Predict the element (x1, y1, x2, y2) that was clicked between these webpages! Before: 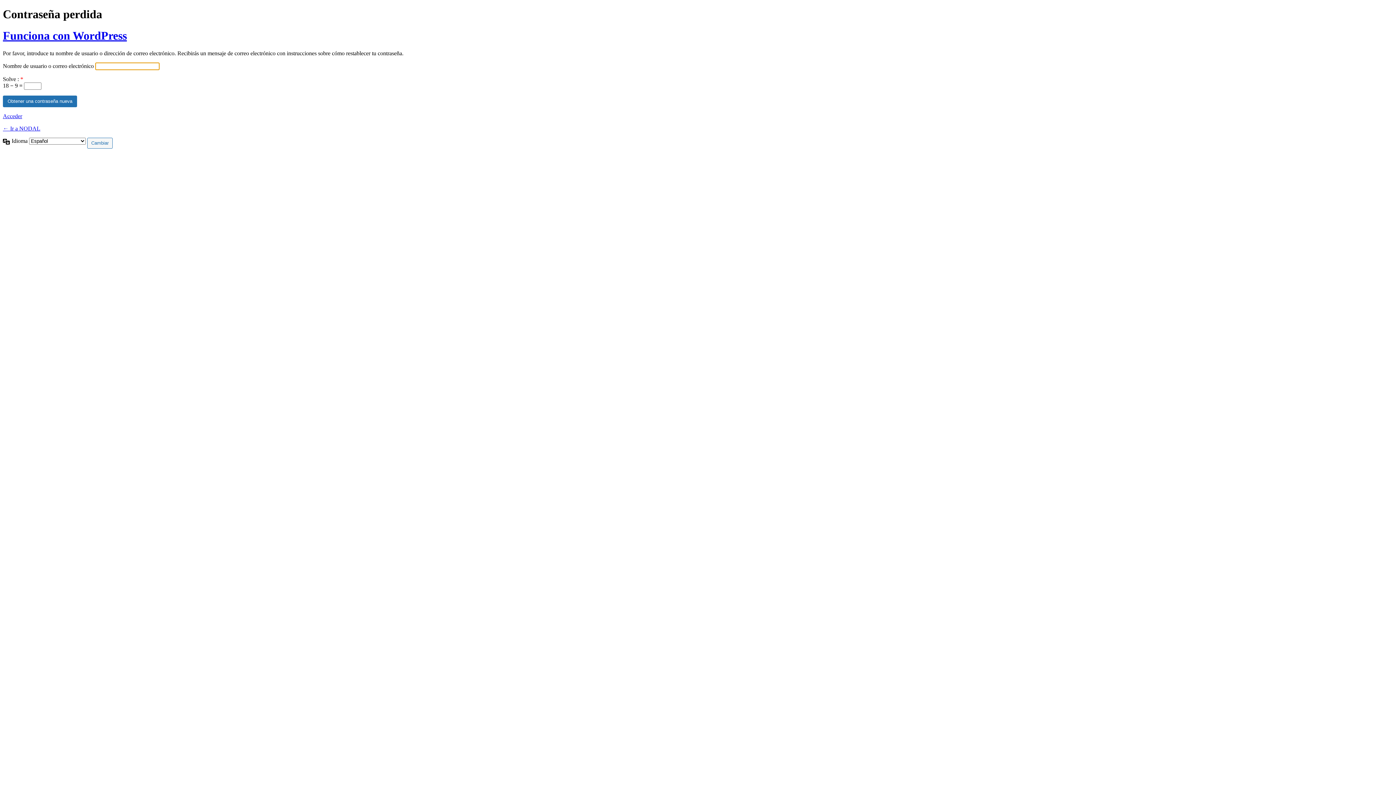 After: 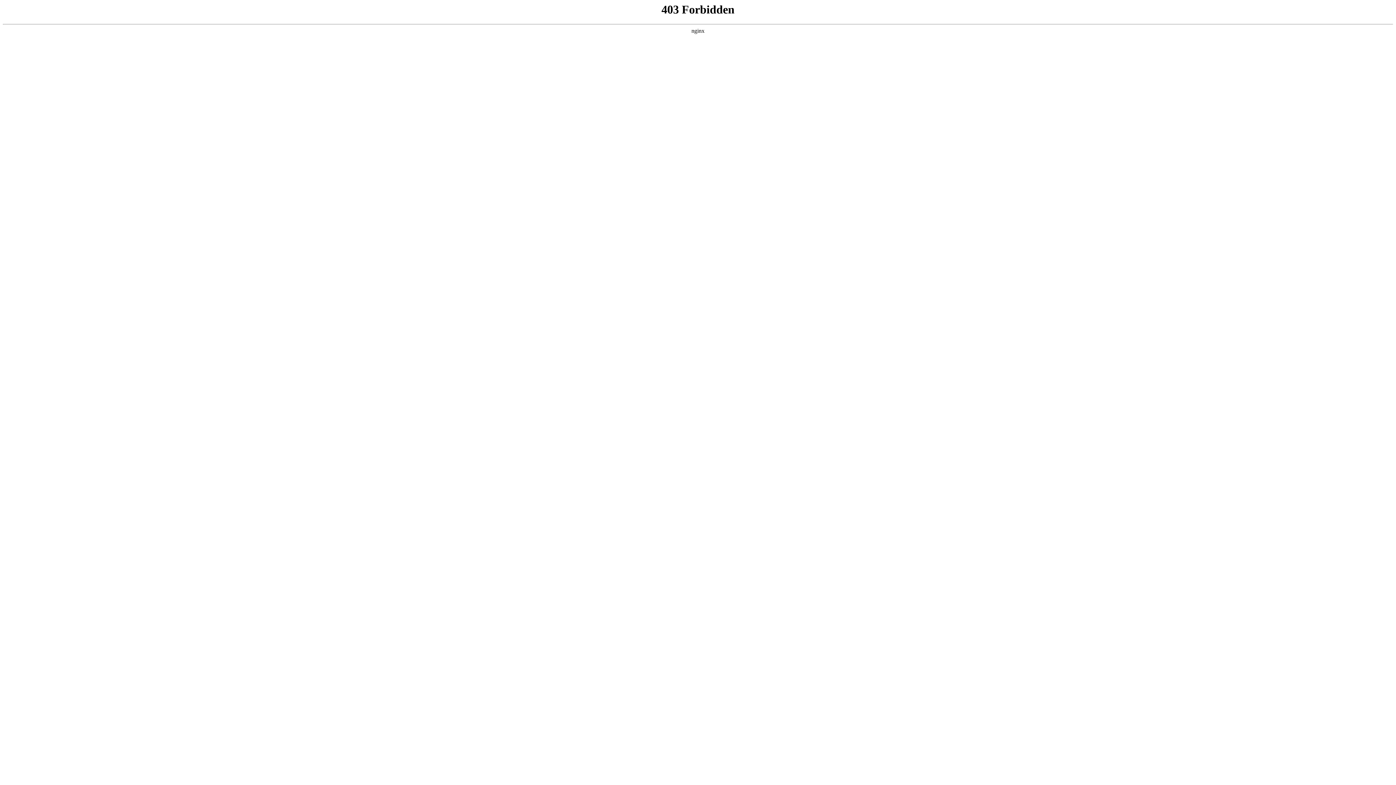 Action: label: Funciona con WordPress bbox: (2, 29, 126, 42)